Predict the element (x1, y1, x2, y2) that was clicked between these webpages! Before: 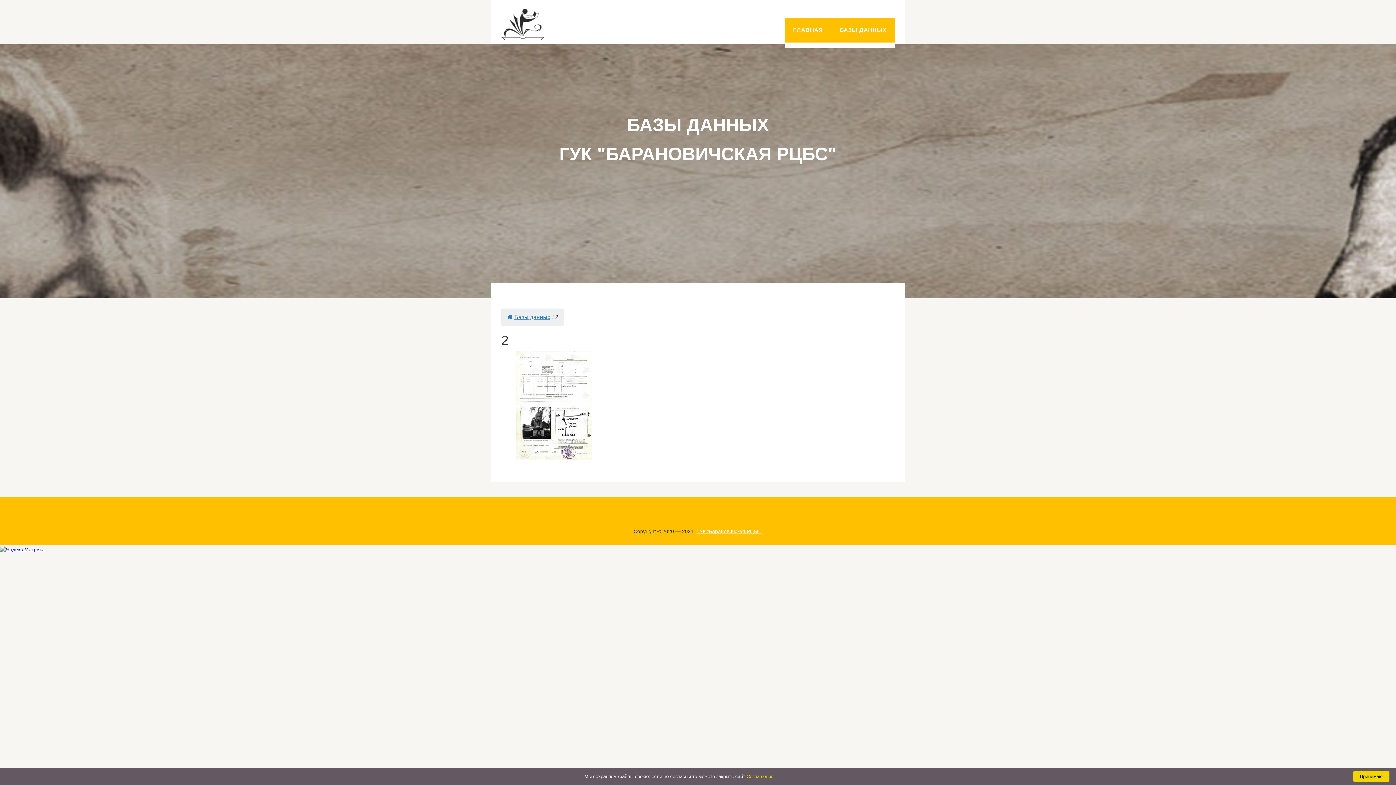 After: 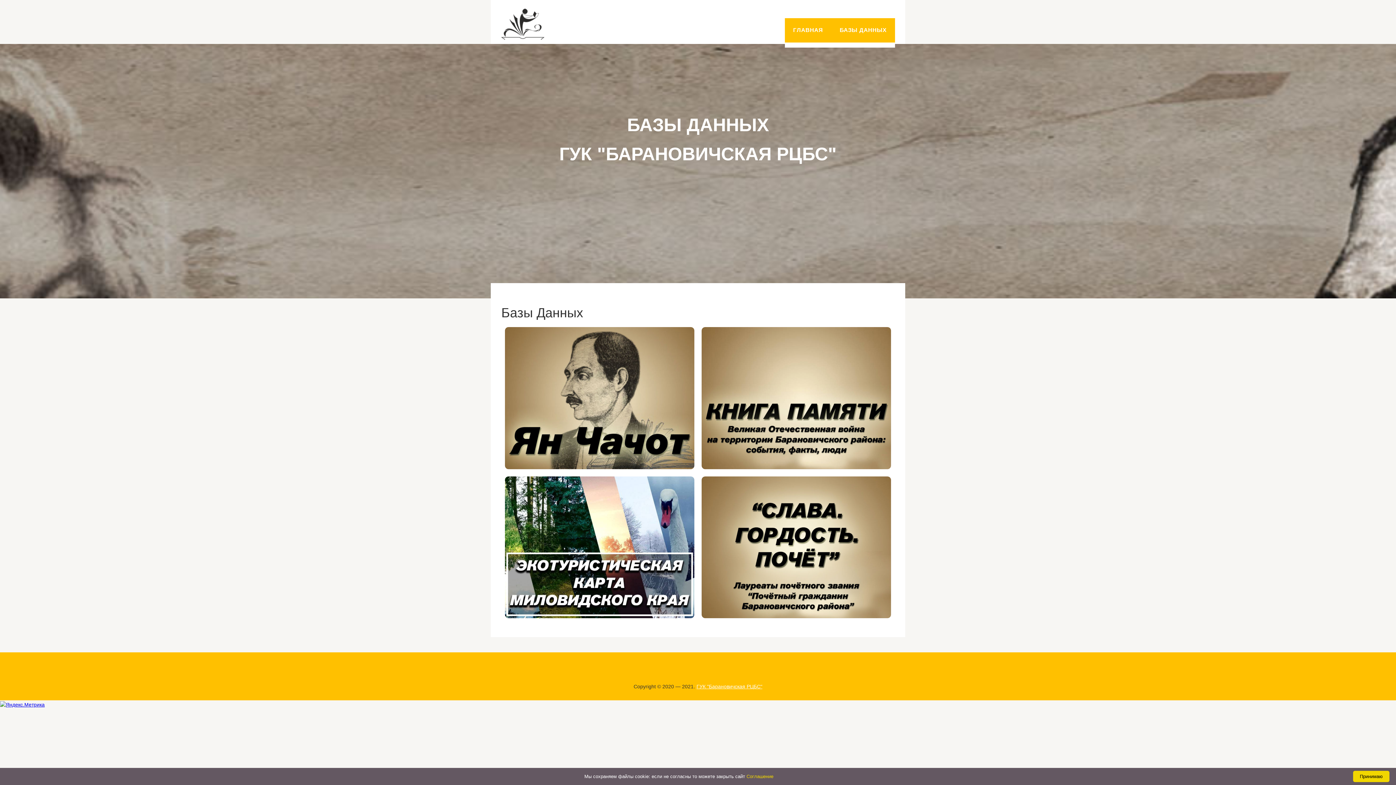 Action: label: БАЗЫ ДАННЫХ bbox: (831, 18, 895, 42)